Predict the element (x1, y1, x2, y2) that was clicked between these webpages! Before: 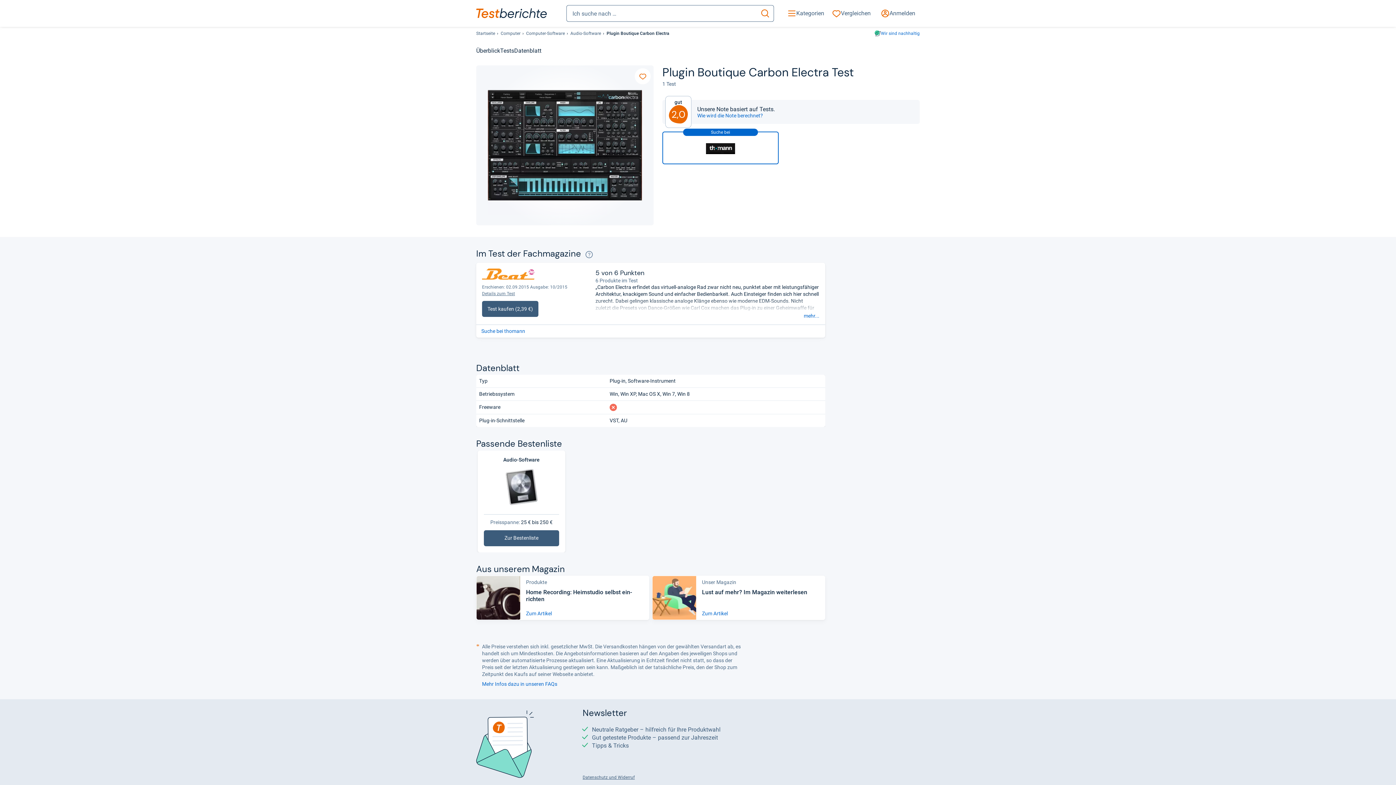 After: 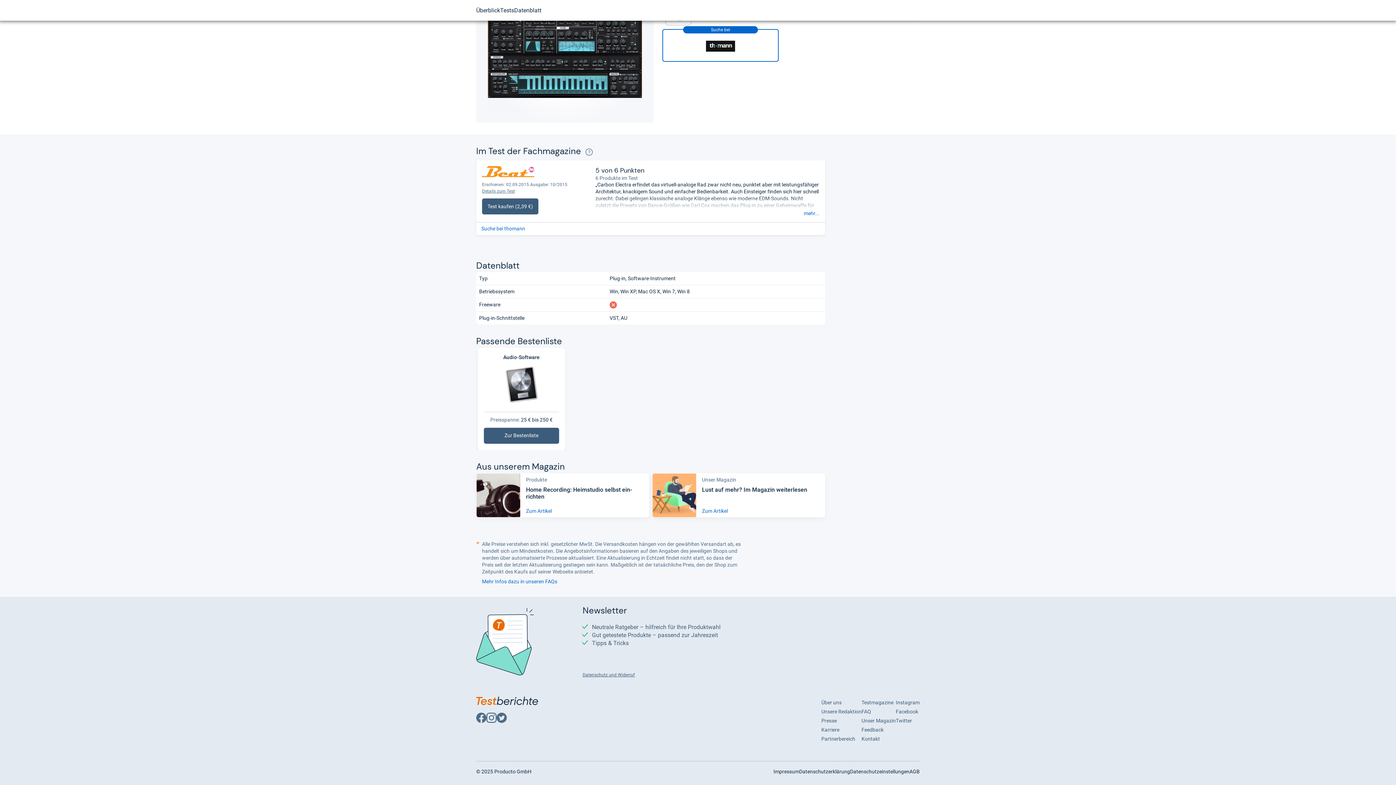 Action: bbox: (500, 40, 514, 61) label: Tests